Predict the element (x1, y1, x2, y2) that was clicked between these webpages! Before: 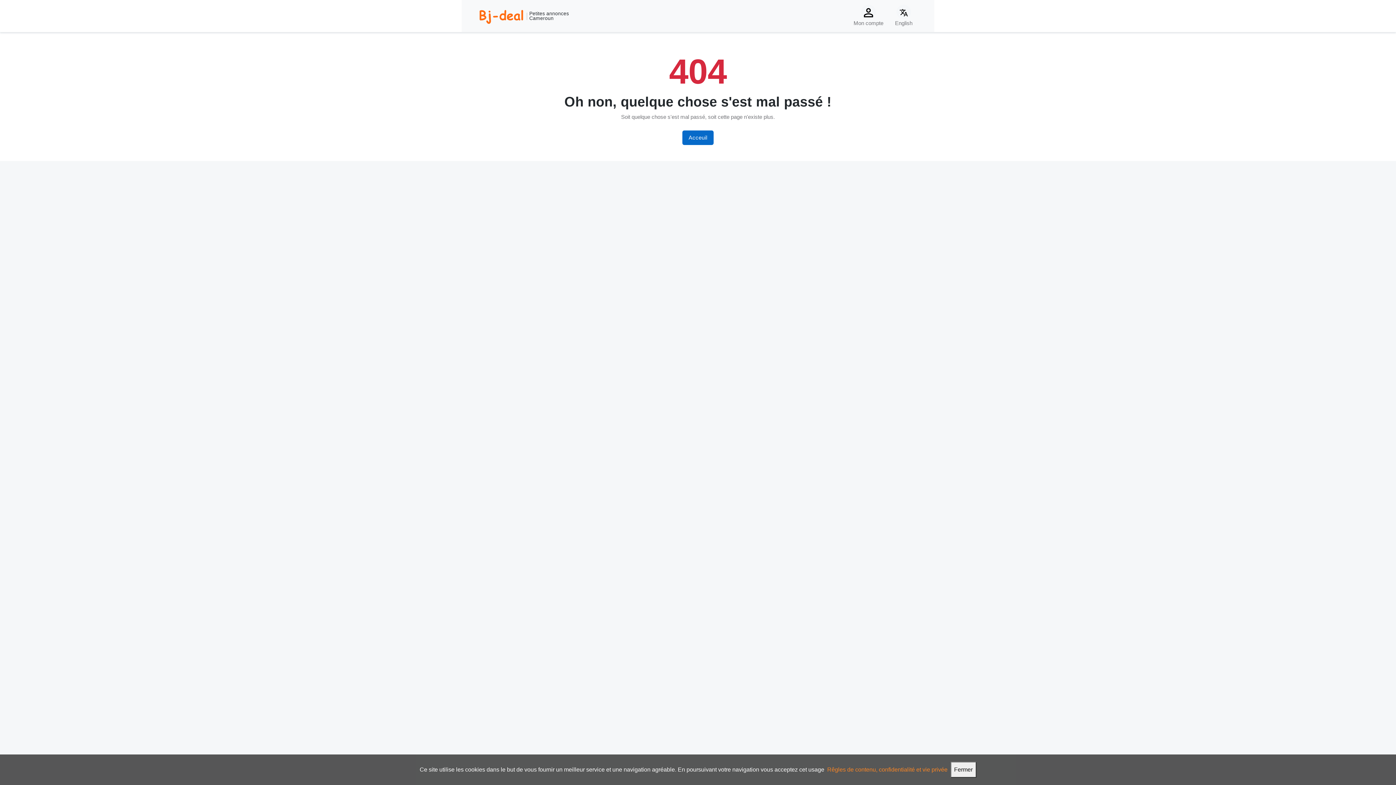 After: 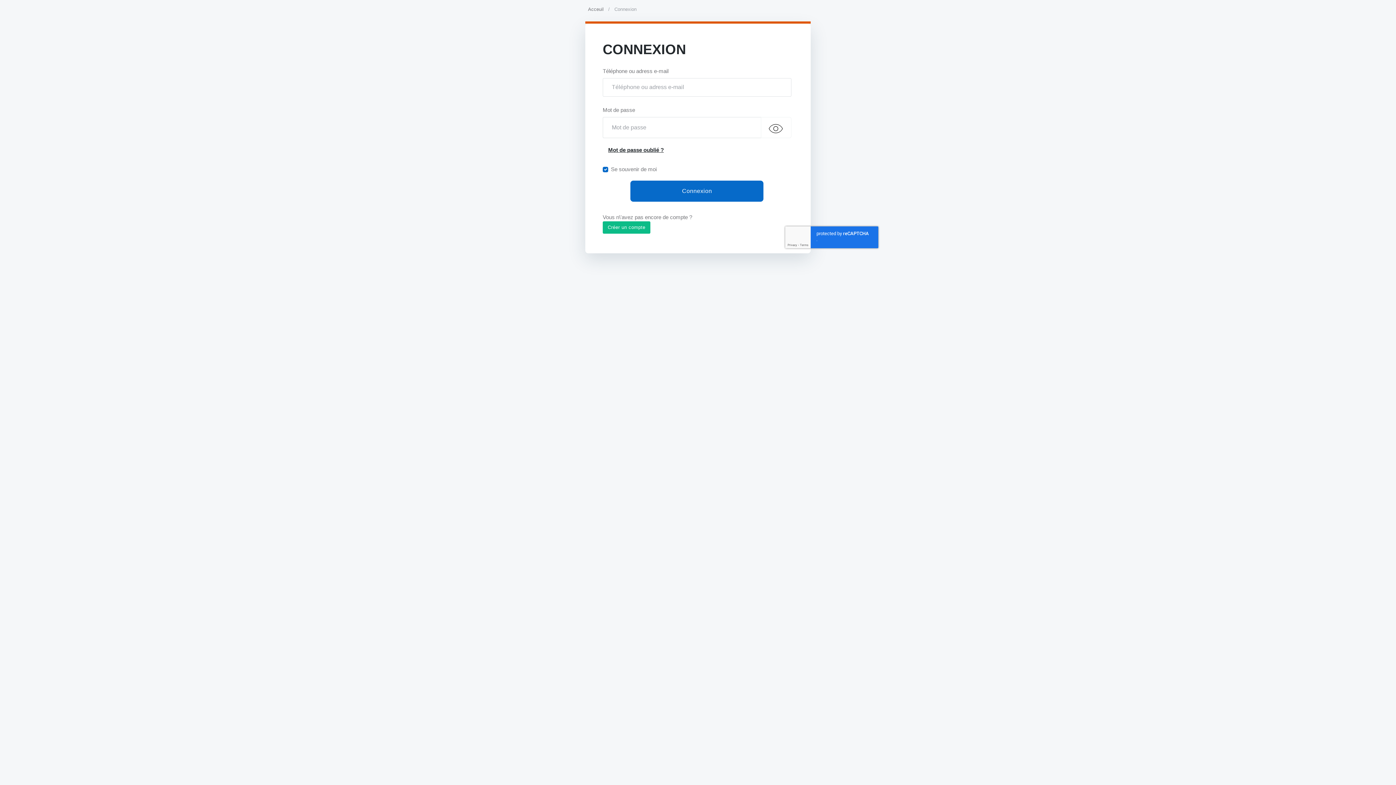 Action: bbox: (849, 3, 888, 28) label: Mon compte